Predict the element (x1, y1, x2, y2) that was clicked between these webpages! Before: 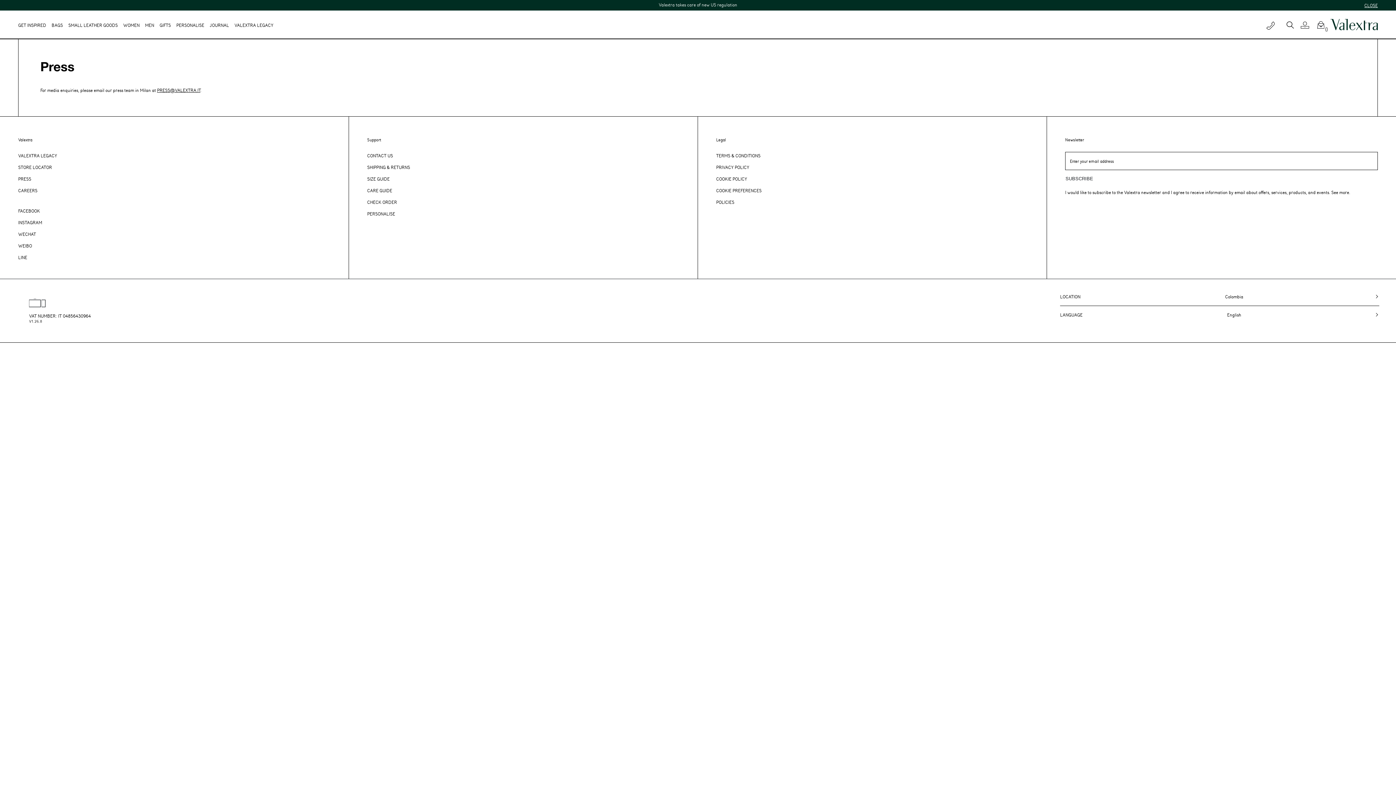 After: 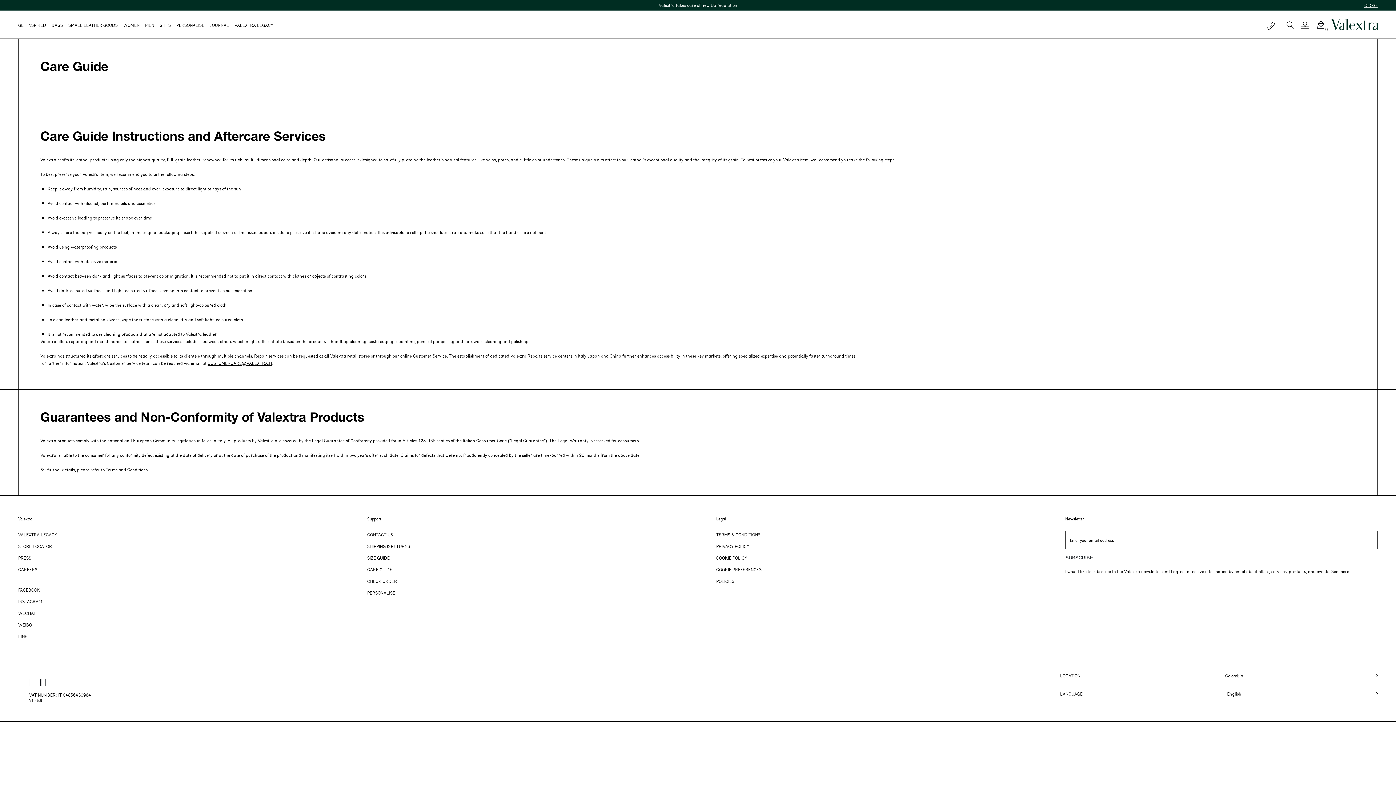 Action: bbox: (367, 187, 392, 193) label: CARE GUIDE